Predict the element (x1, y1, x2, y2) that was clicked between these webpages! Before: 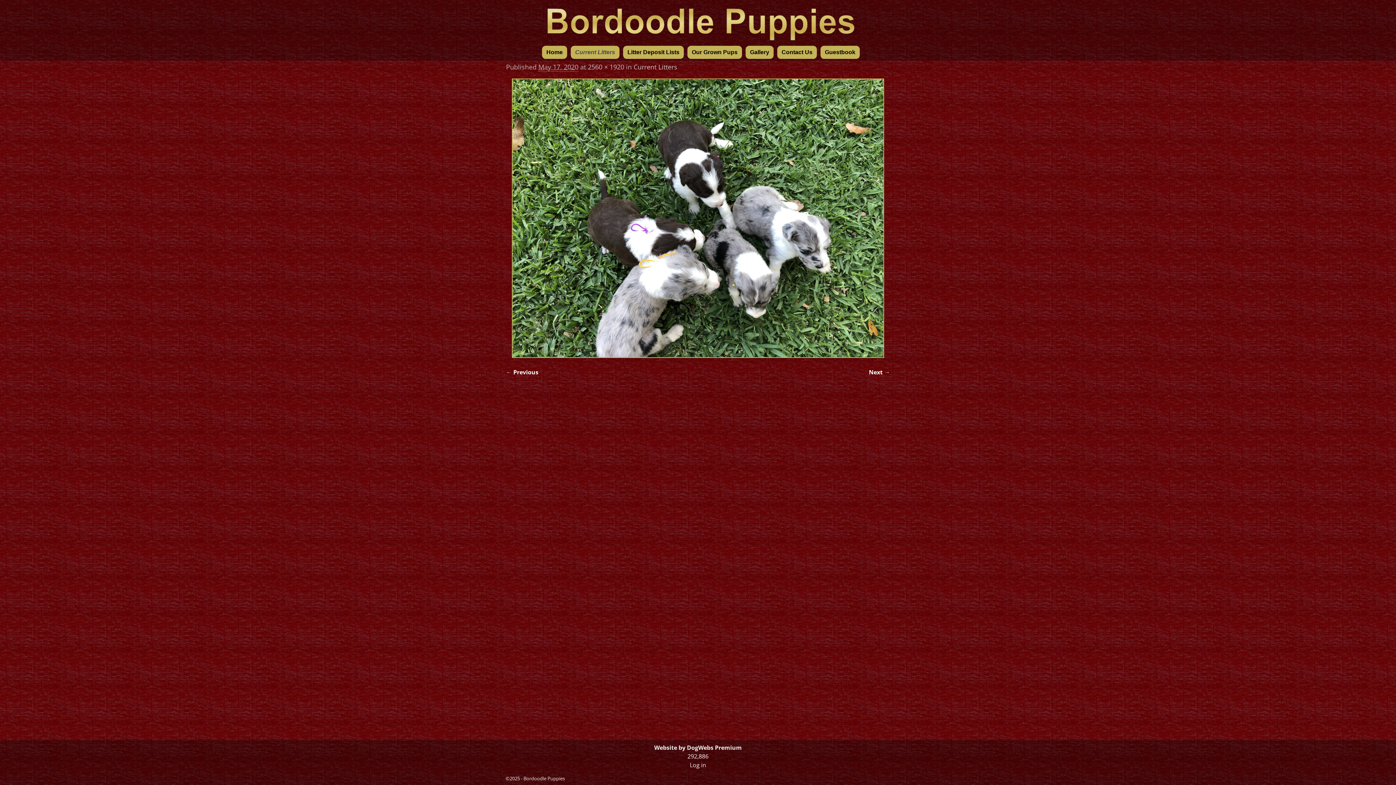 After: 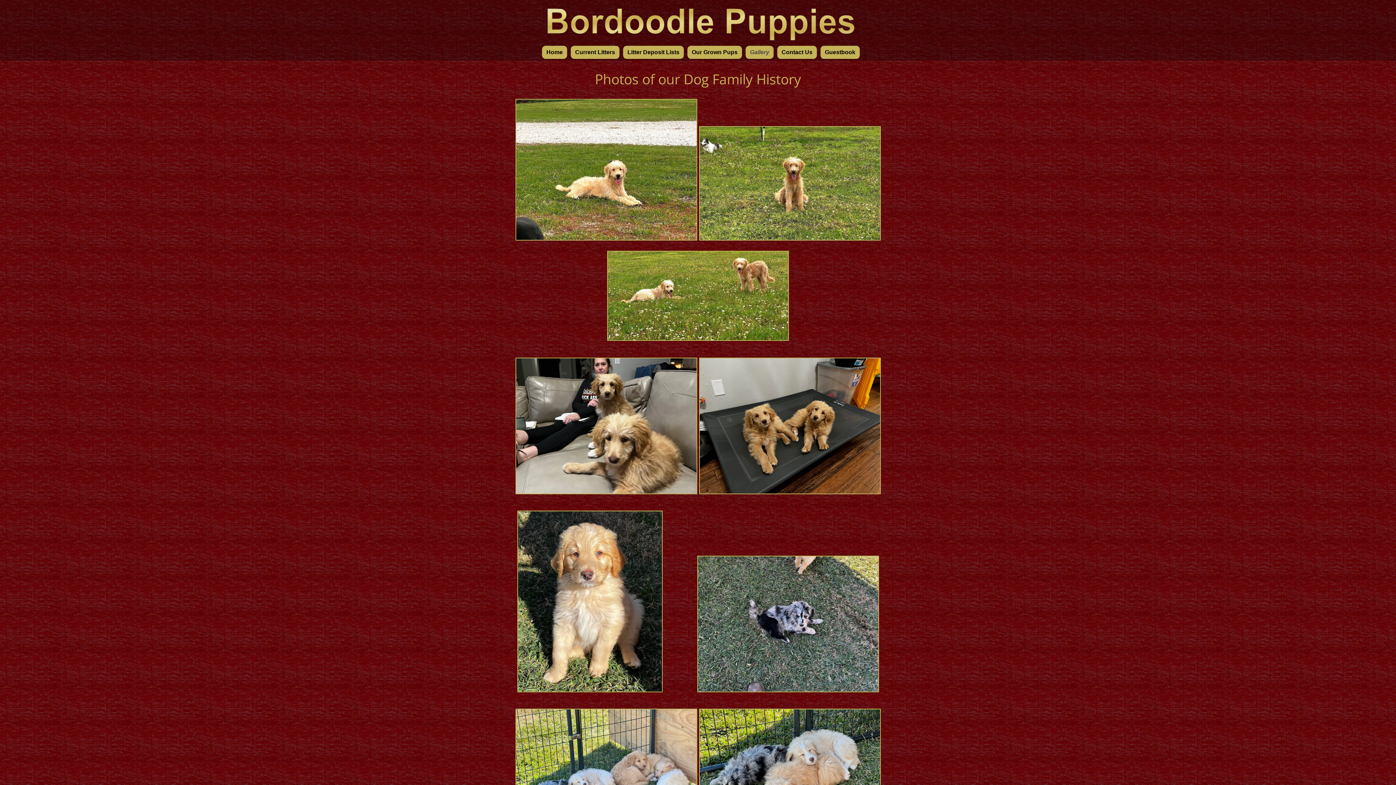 Action: bbox: (745, 45, 773, 58) label: Gallery